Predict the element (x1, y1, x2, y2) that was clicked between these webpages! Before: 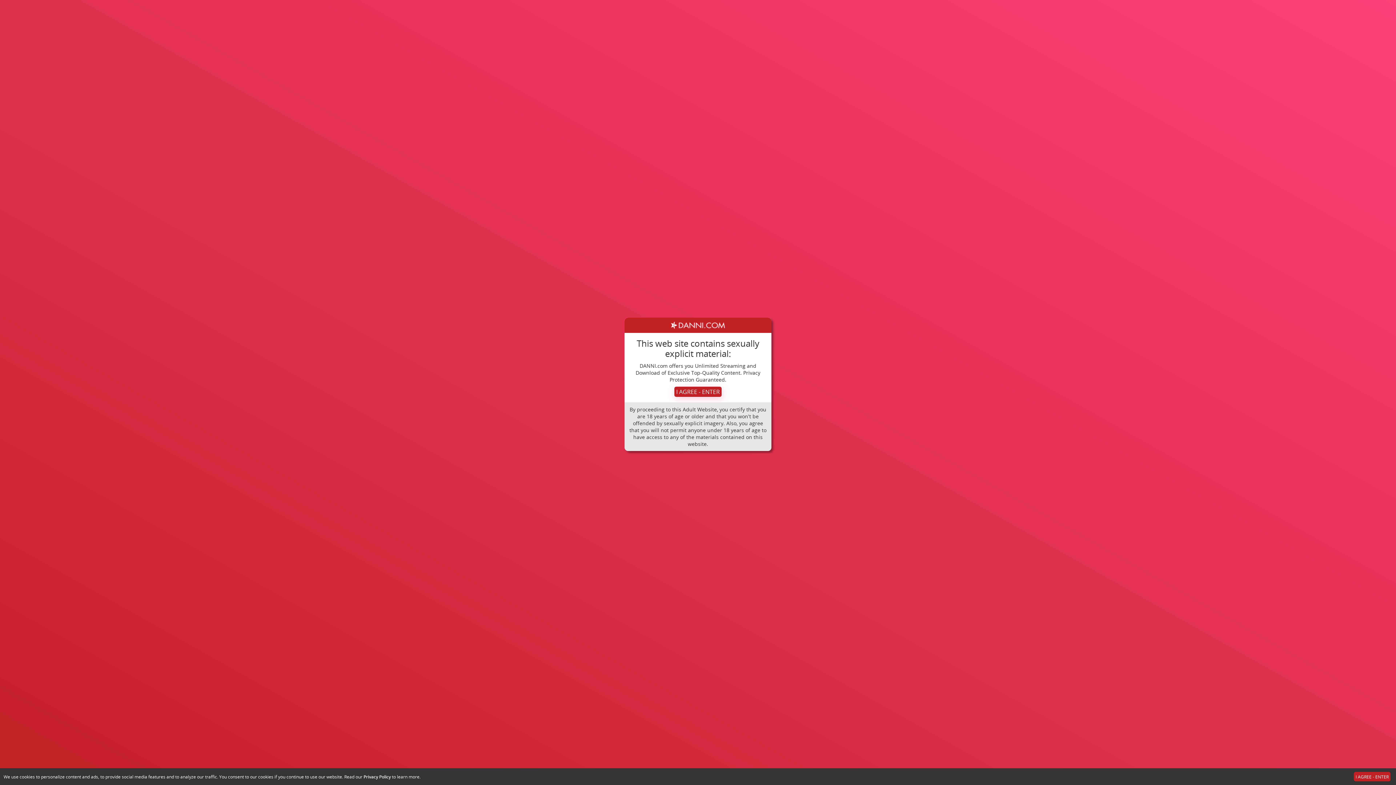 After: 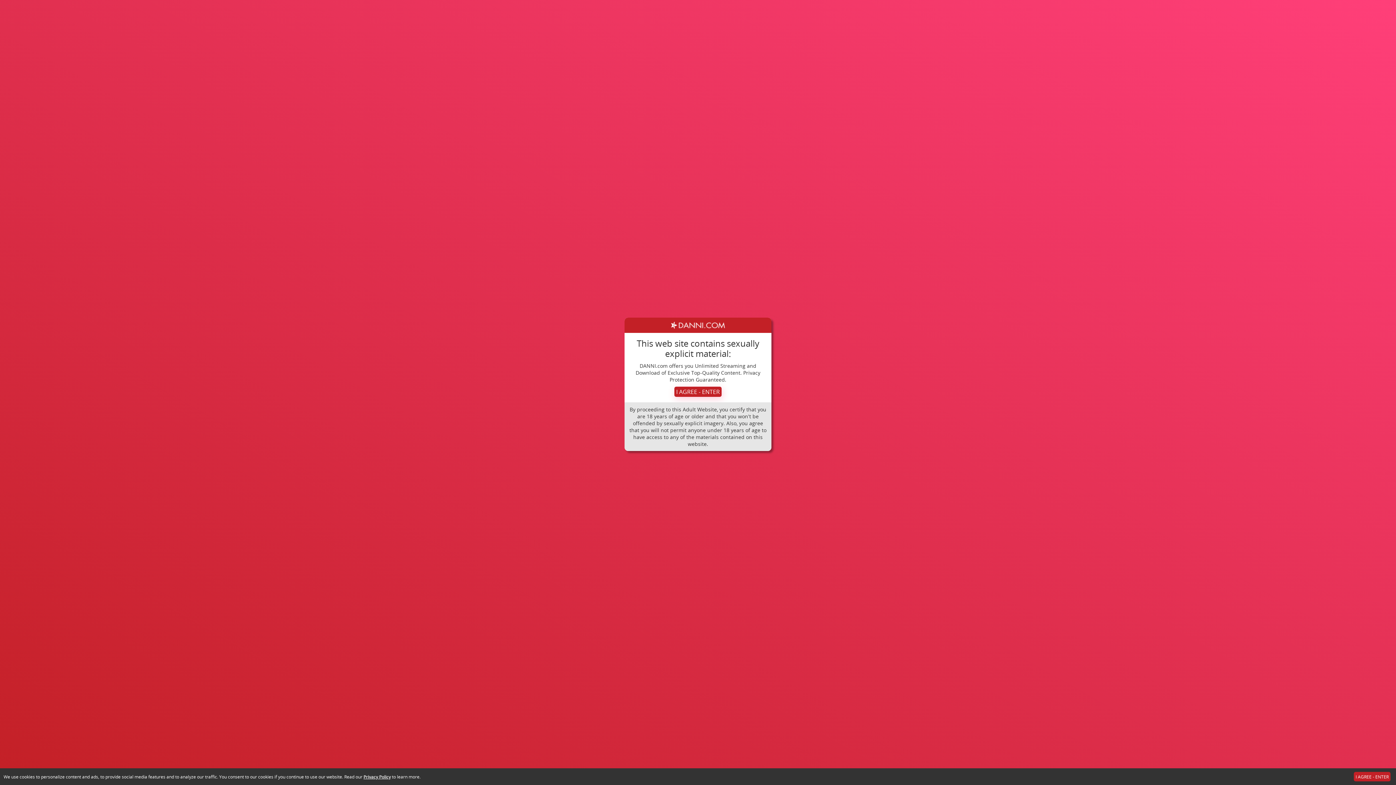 Action: label: Privacy Policy bbox: (363, 774, 390, 780)